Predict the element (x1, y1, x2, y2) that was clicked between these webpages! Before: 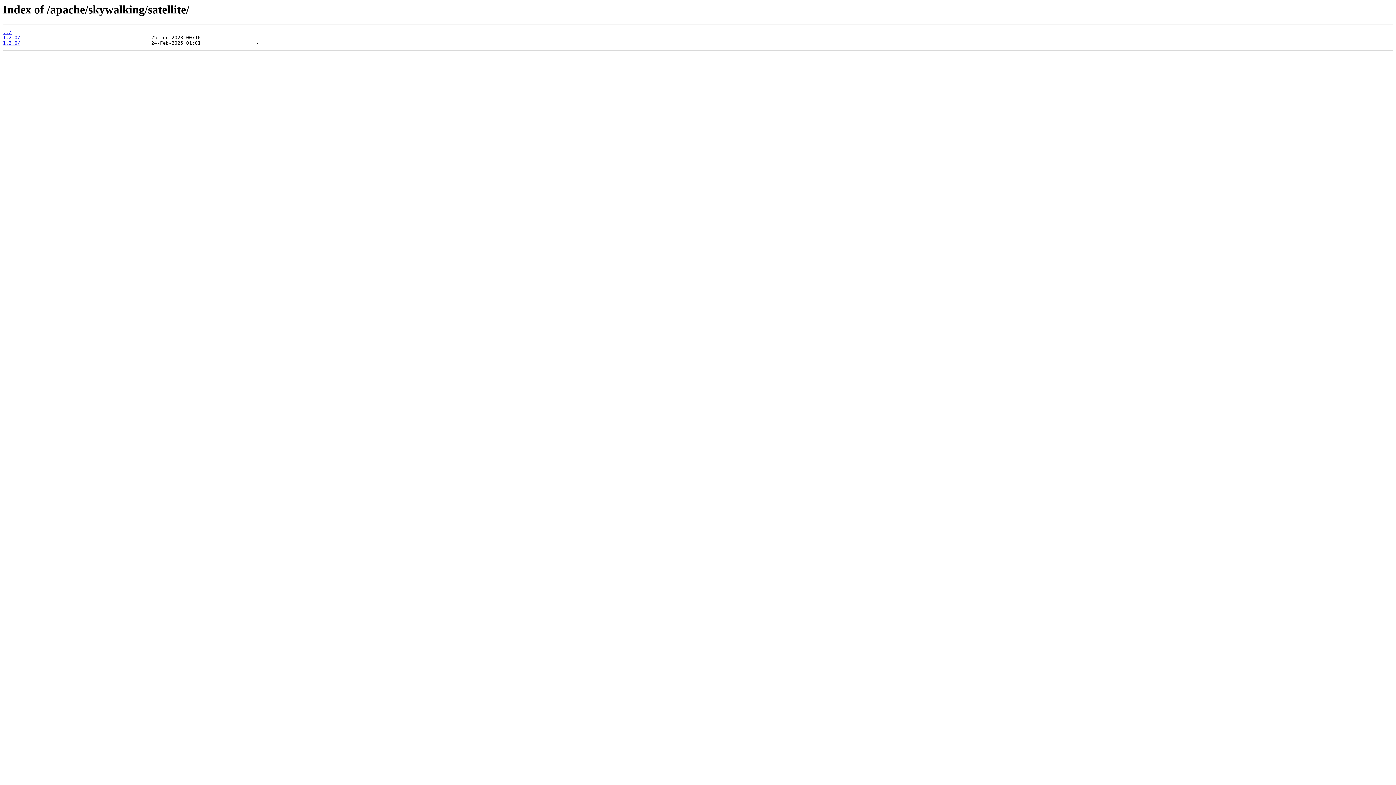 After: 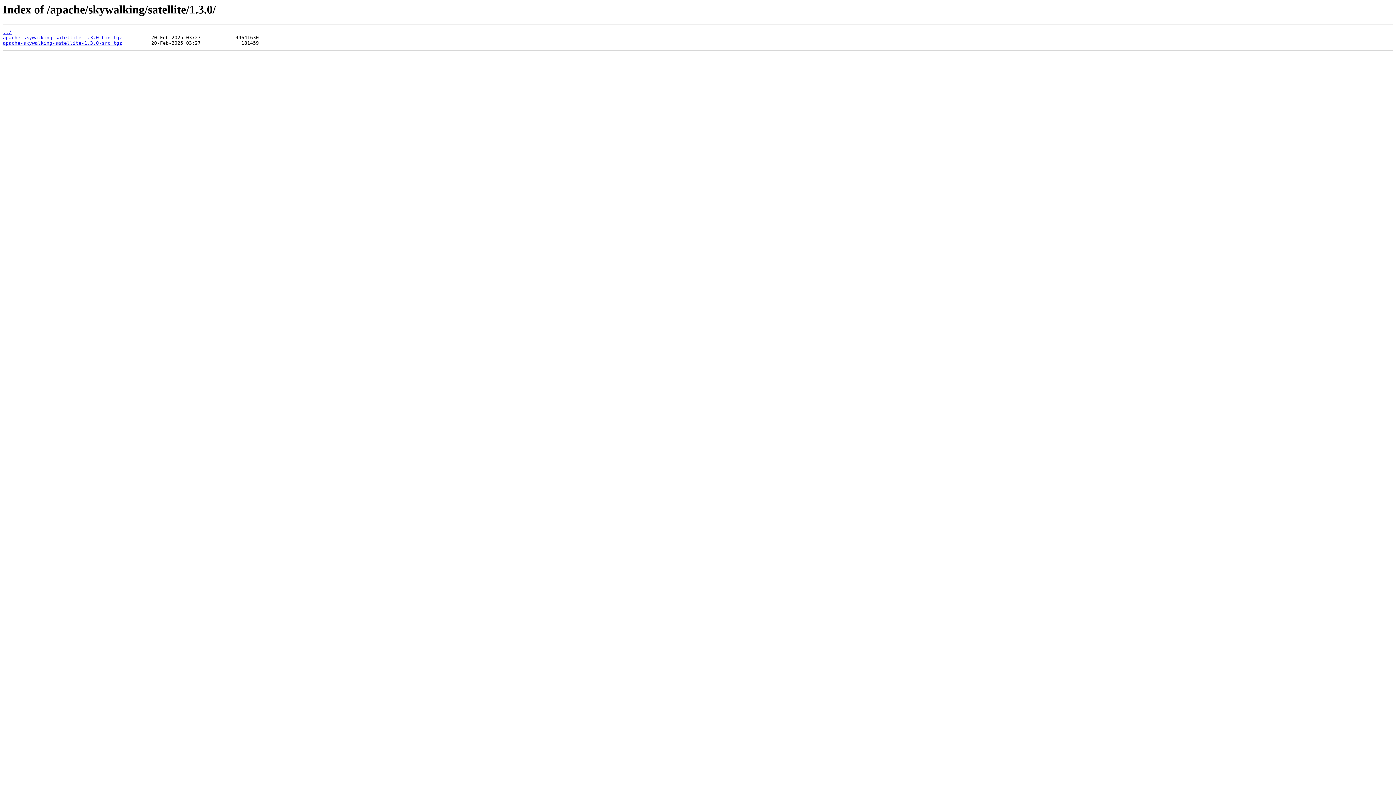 Action: label: 1.3.0/ bbox: (2, 40, 20, 45)